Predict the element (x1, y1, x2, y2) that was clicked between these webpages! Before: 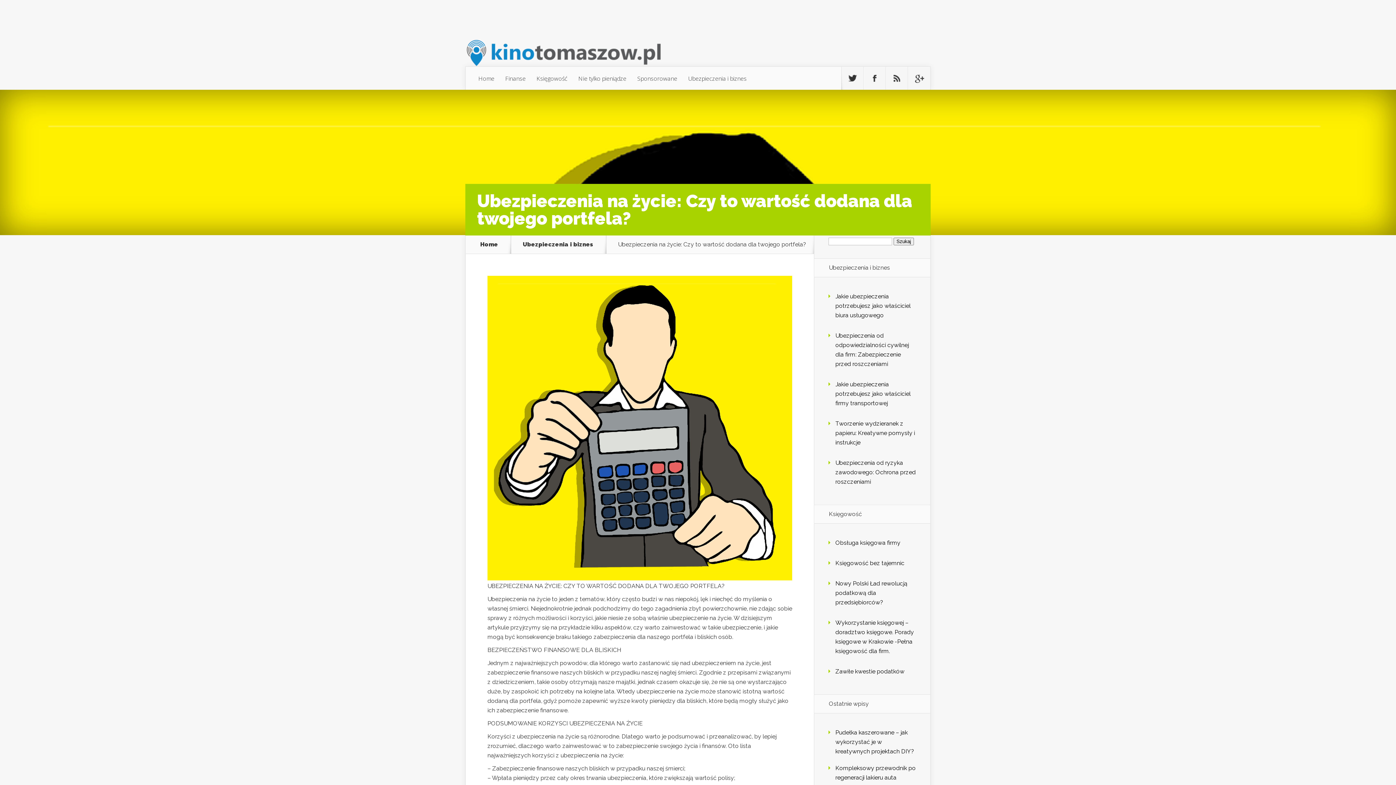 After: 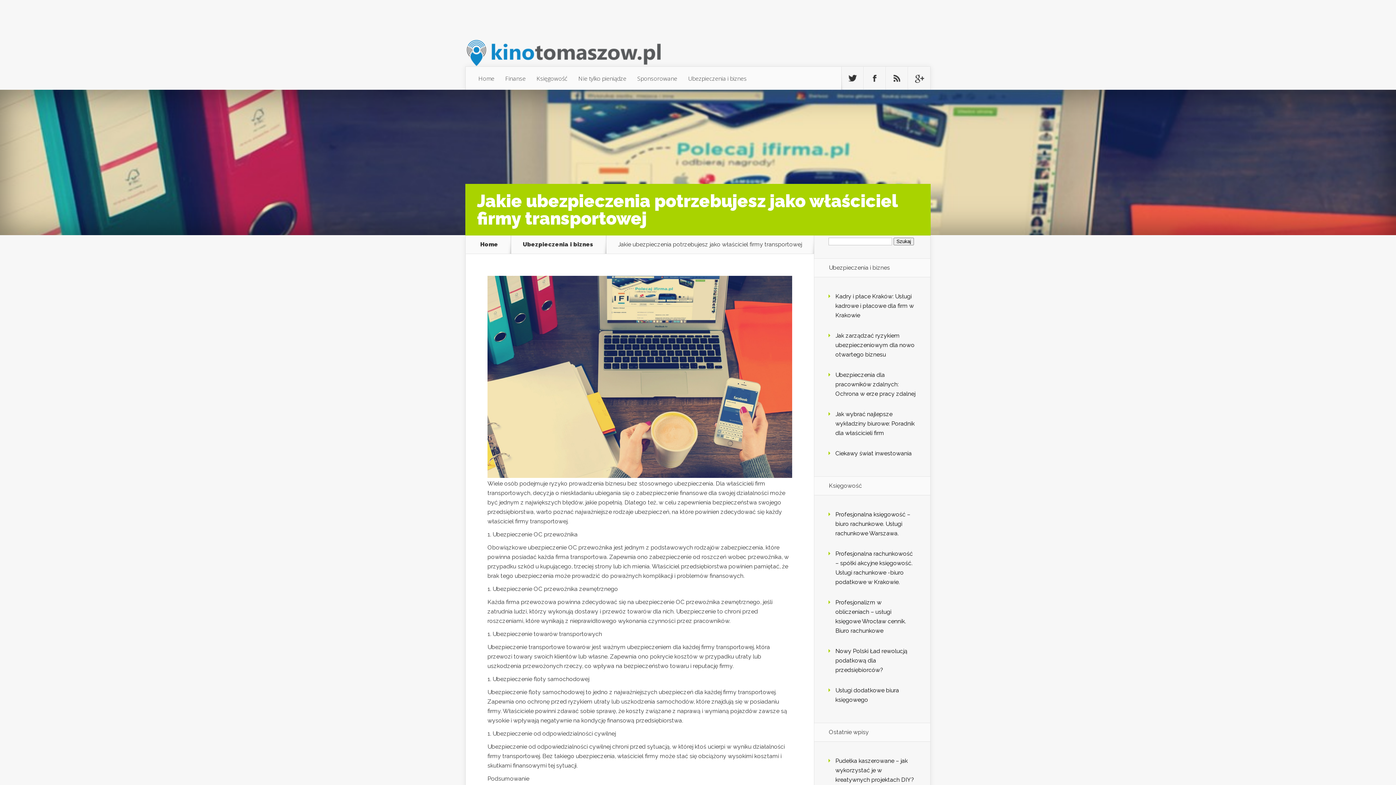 Action: label: Jakie ubezpieczenia potrzebujesz jako właściciel firmy transportowej bbox: (835, 381, 910, 407)